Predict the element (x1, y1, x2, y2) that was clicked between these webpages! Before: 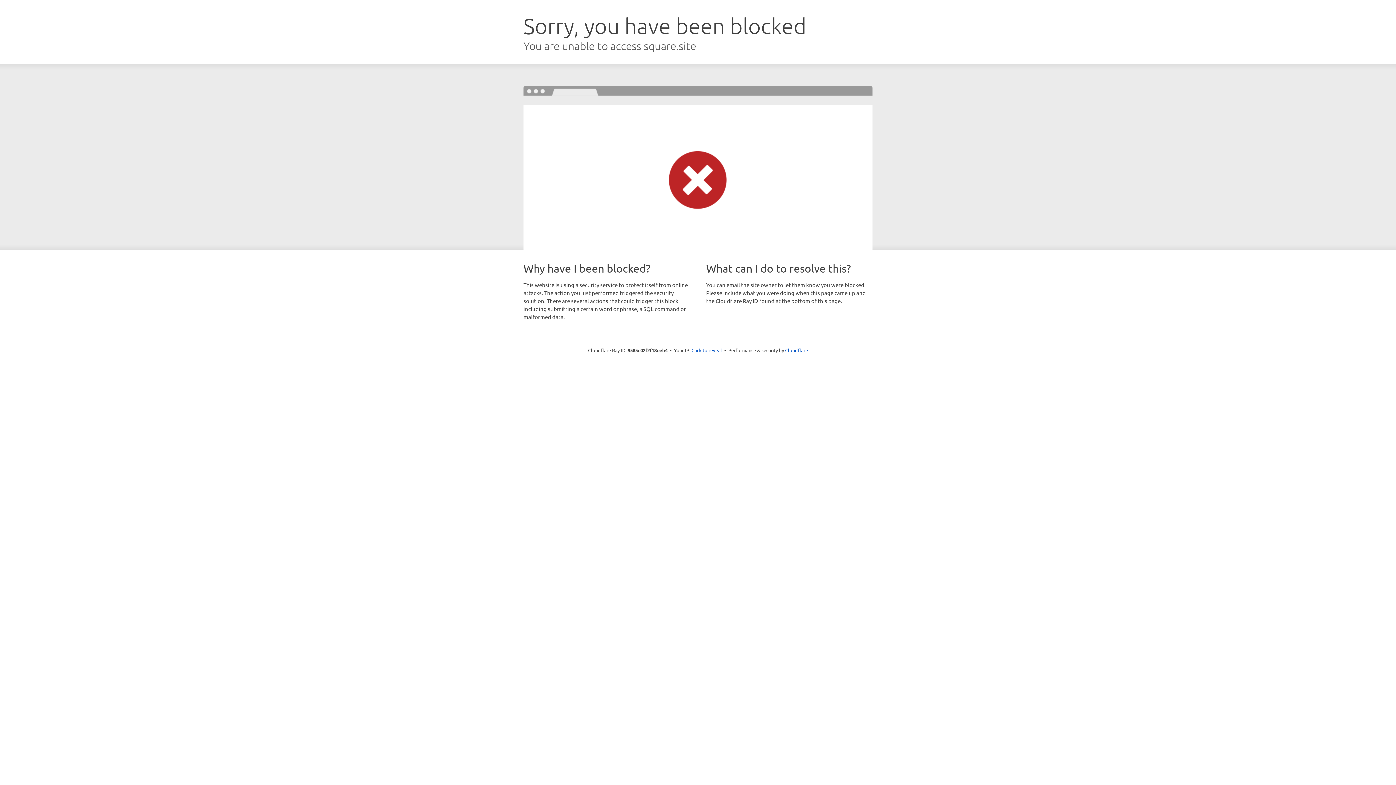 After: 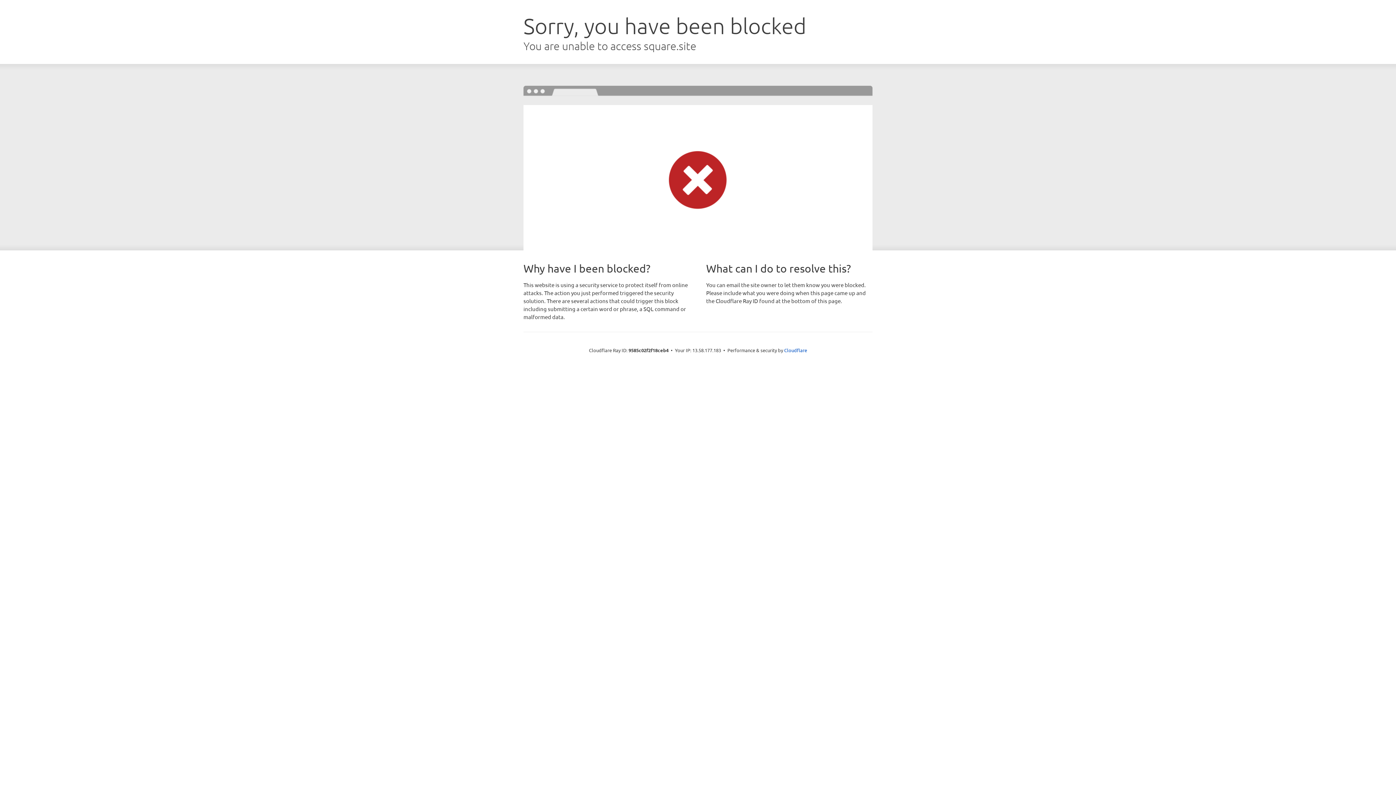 Action: label: Click to reveal bbox: (691, 346, 722, 353)